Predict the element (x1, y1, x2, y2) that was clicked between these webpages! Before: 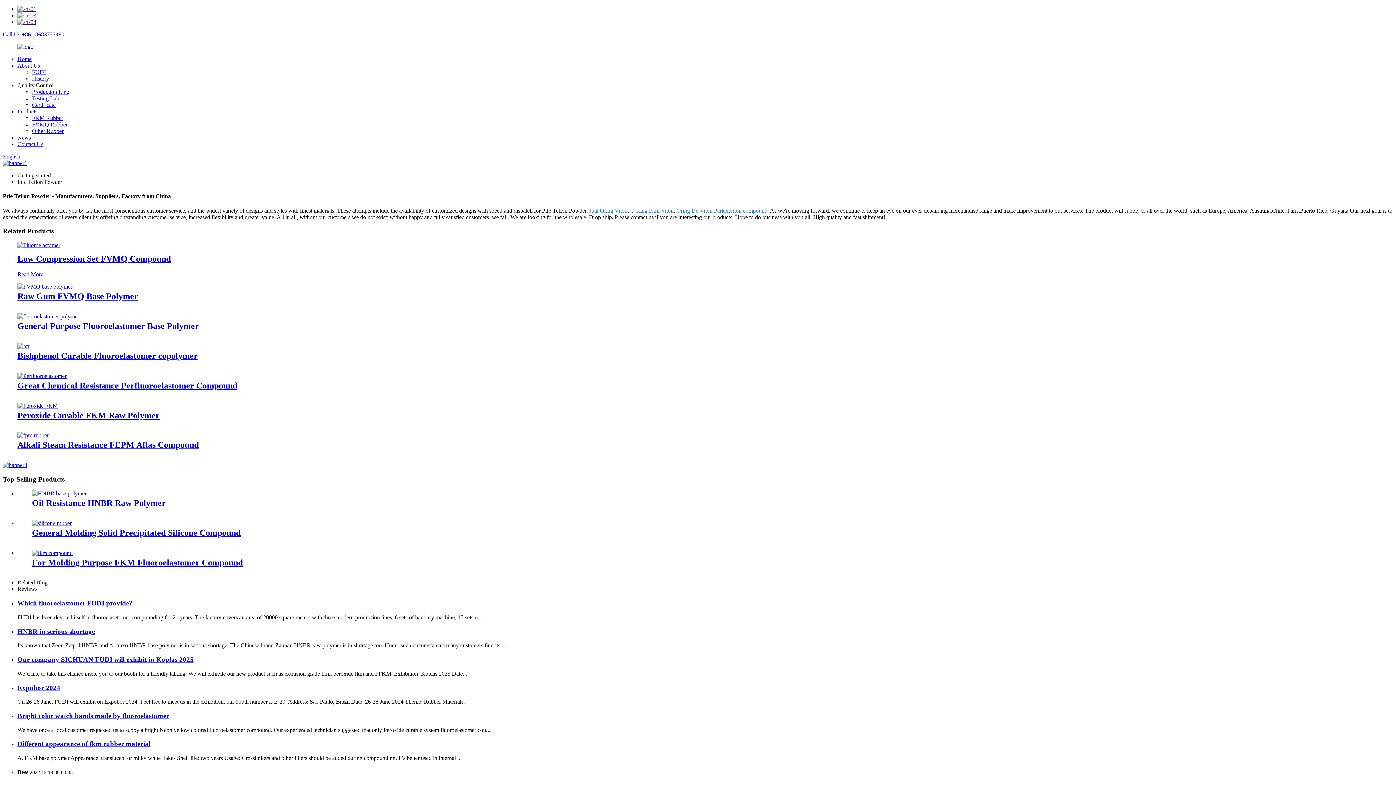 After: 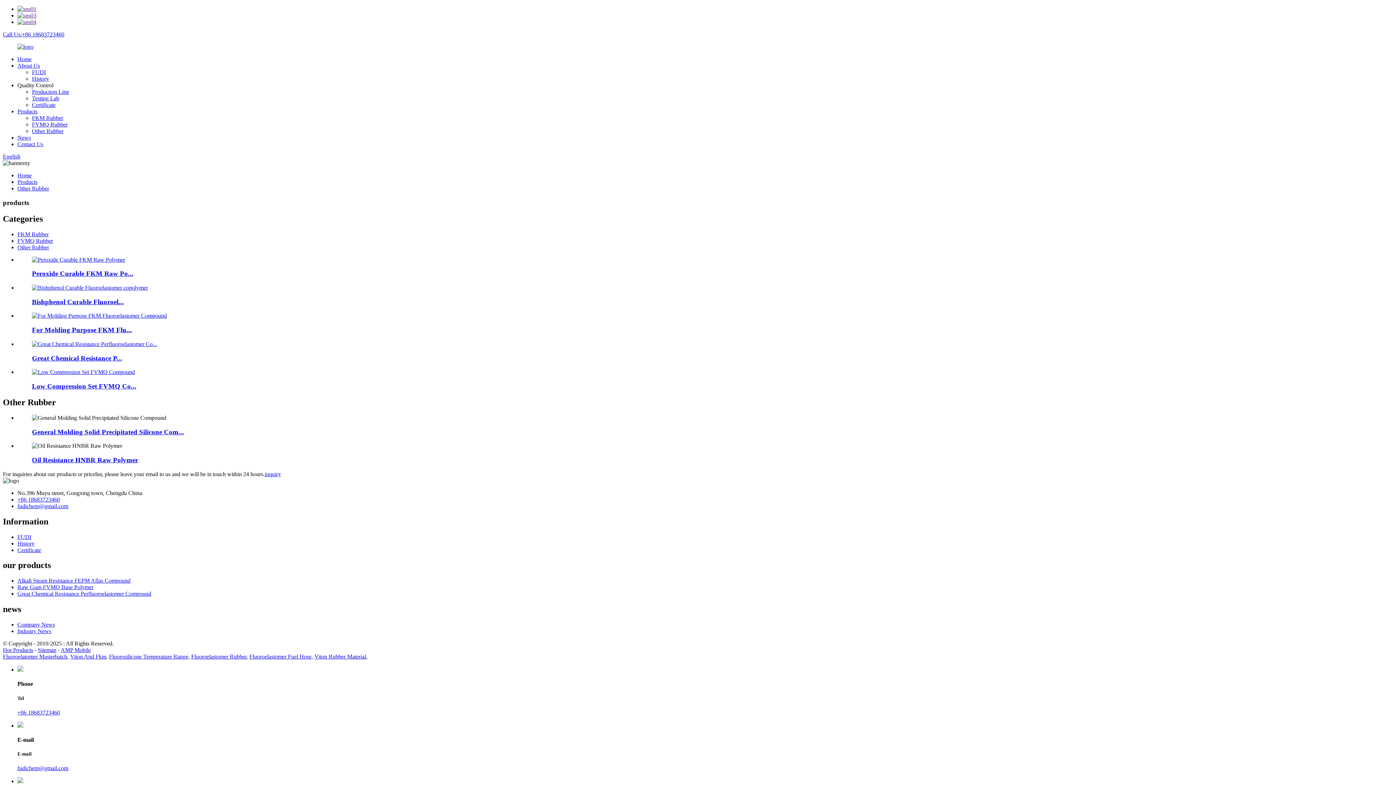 Action: label: Other Rubber bbox: (32, 128, 63, 134)